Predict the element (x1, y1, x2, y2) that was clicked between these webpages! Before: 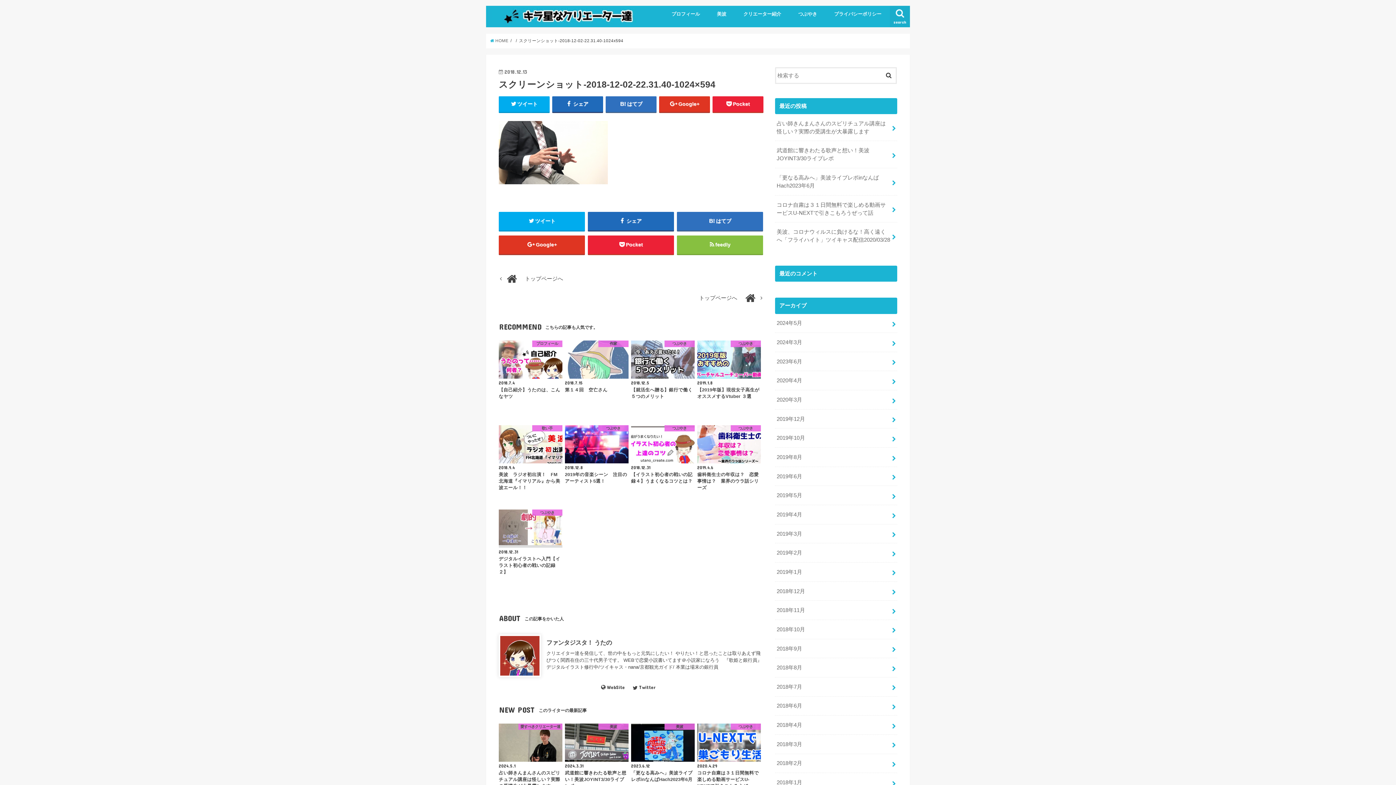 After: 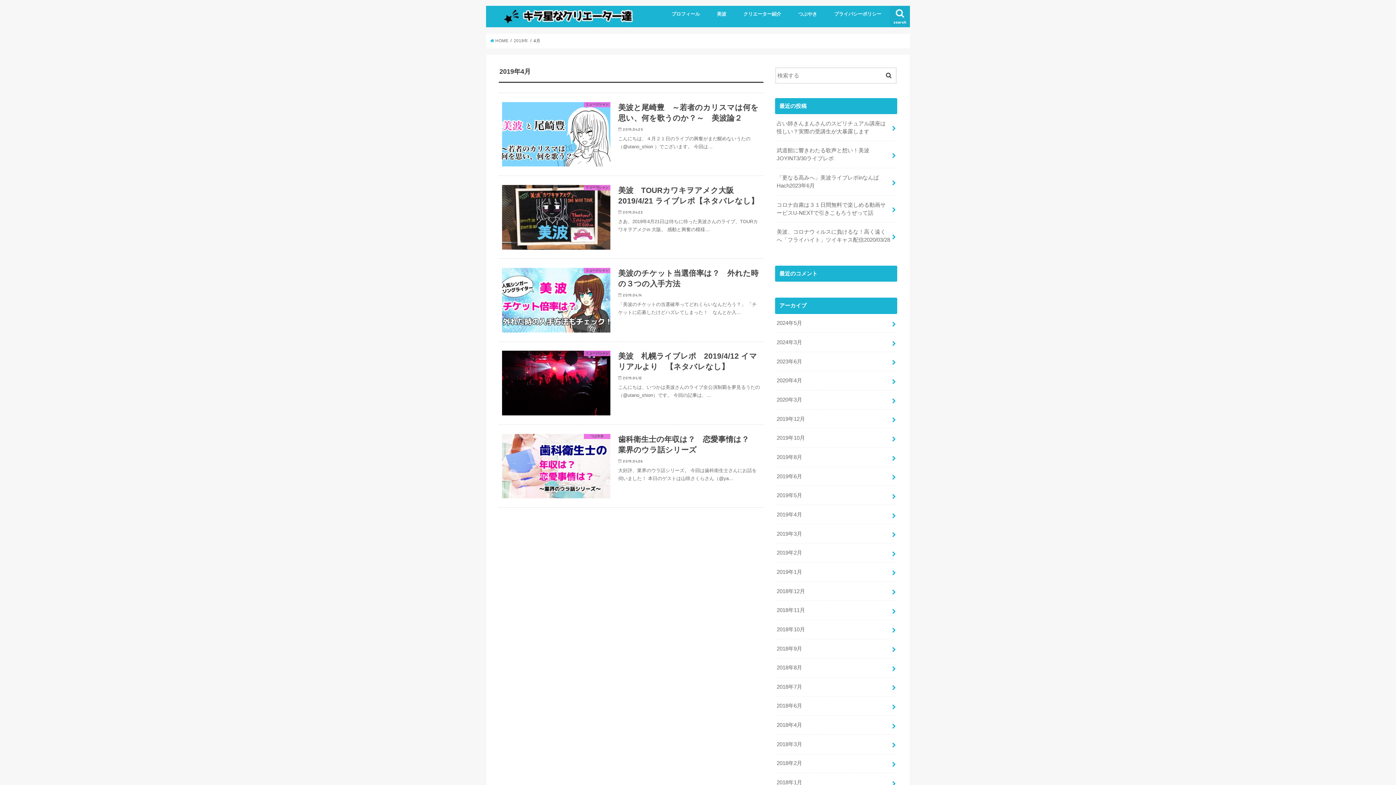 Action: bbox: (775, 505, 897, 524) label: 2019年4月